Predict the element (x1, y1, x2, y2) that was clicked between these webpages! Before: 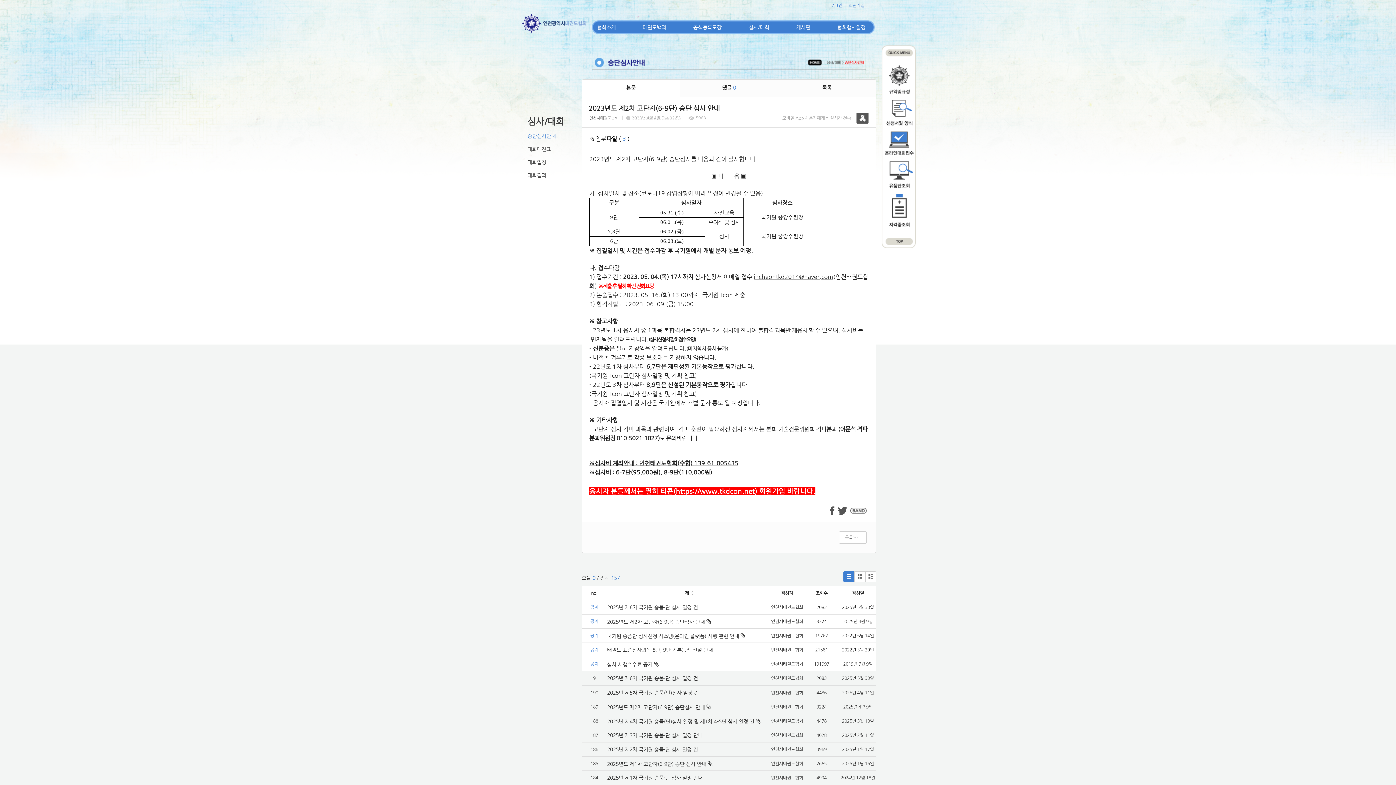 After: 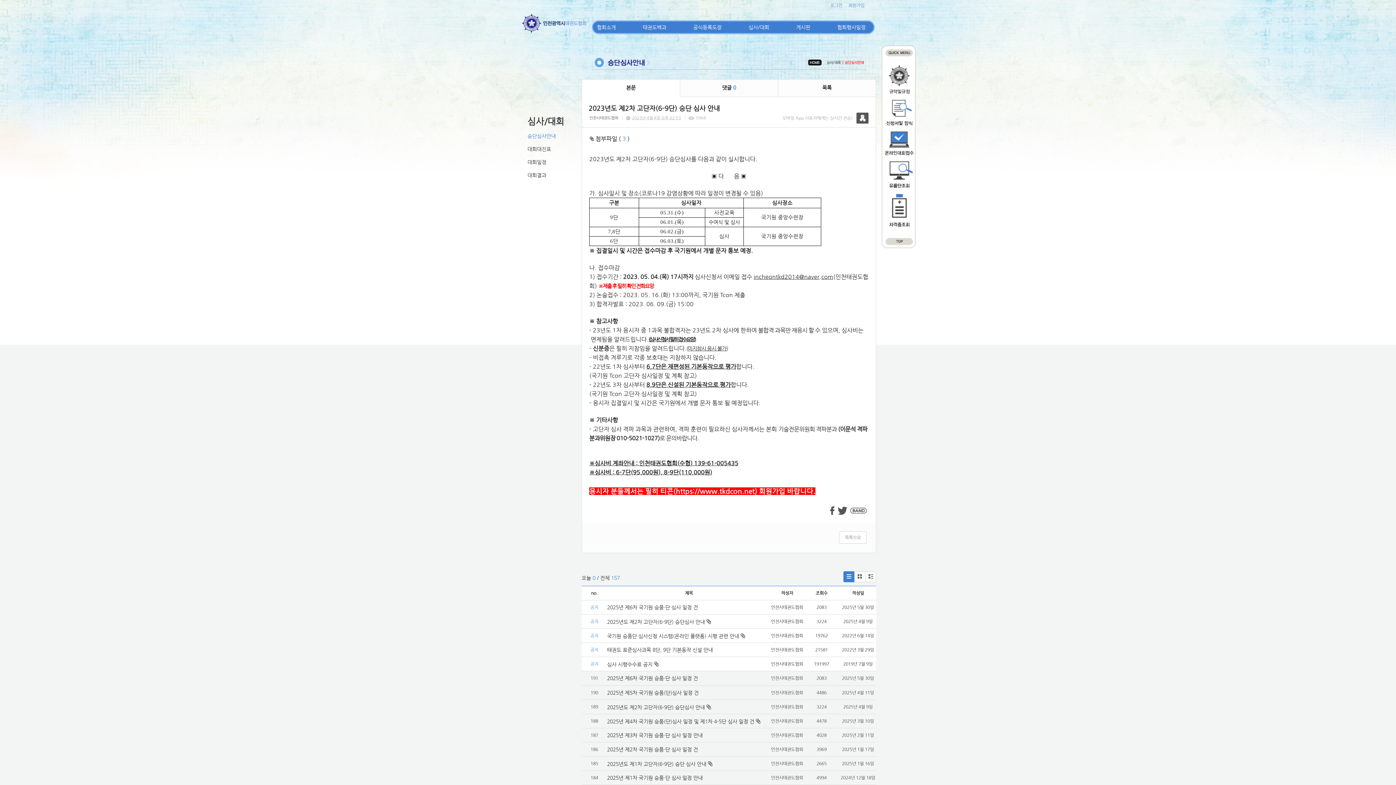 Action: bbox: (830, 504, 837, 516) label: F 